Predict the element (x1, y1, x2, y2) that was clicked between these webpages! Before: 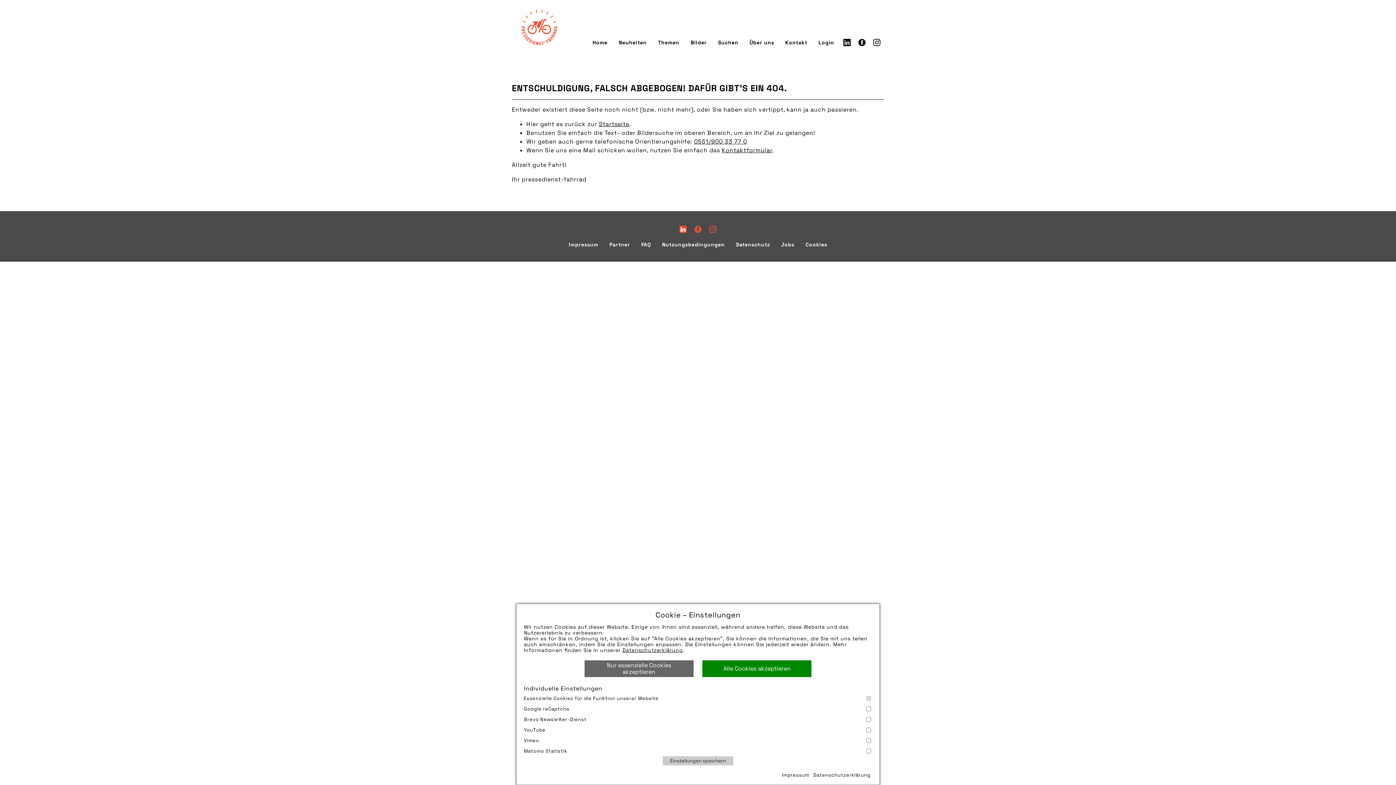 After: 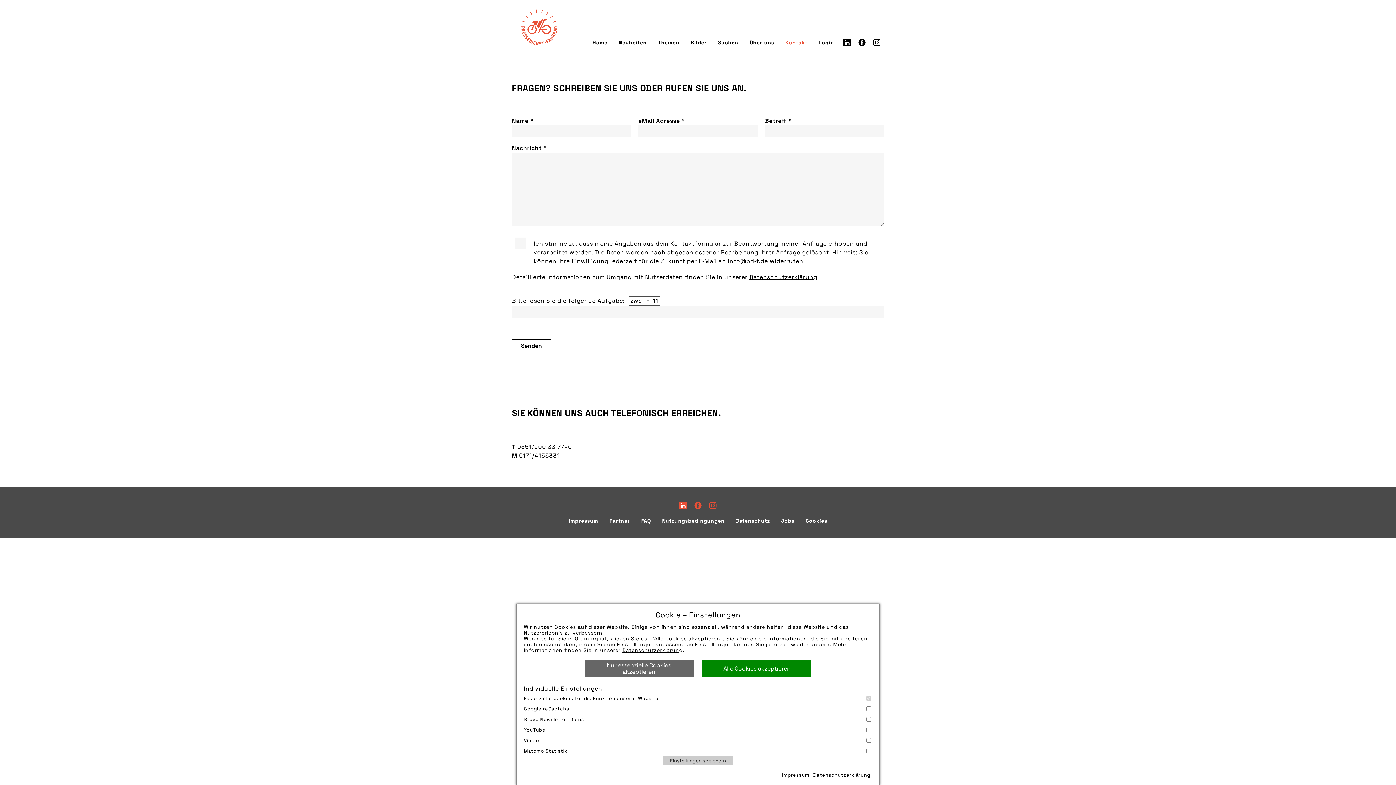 Action: label: Kontaktformular bbox: (721, 146, 772, 154)